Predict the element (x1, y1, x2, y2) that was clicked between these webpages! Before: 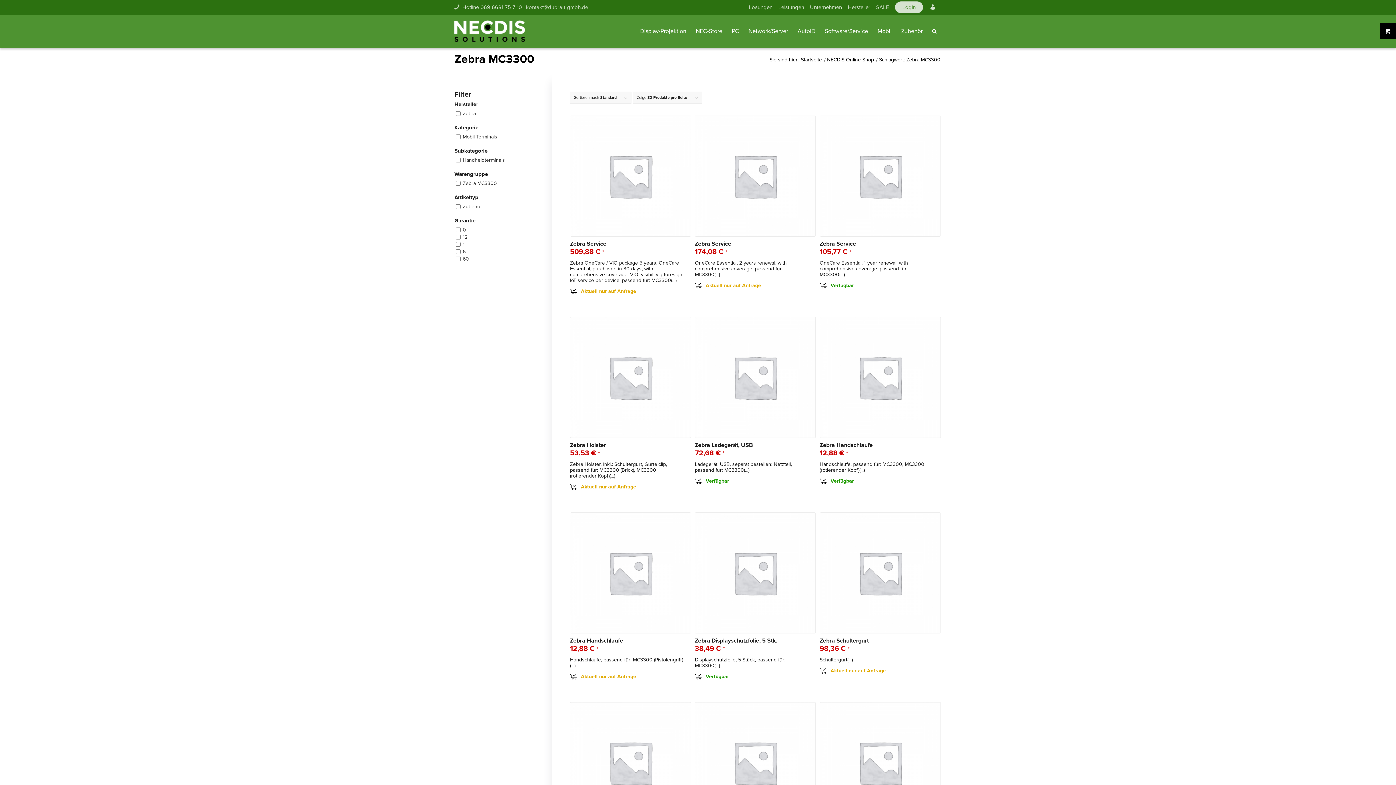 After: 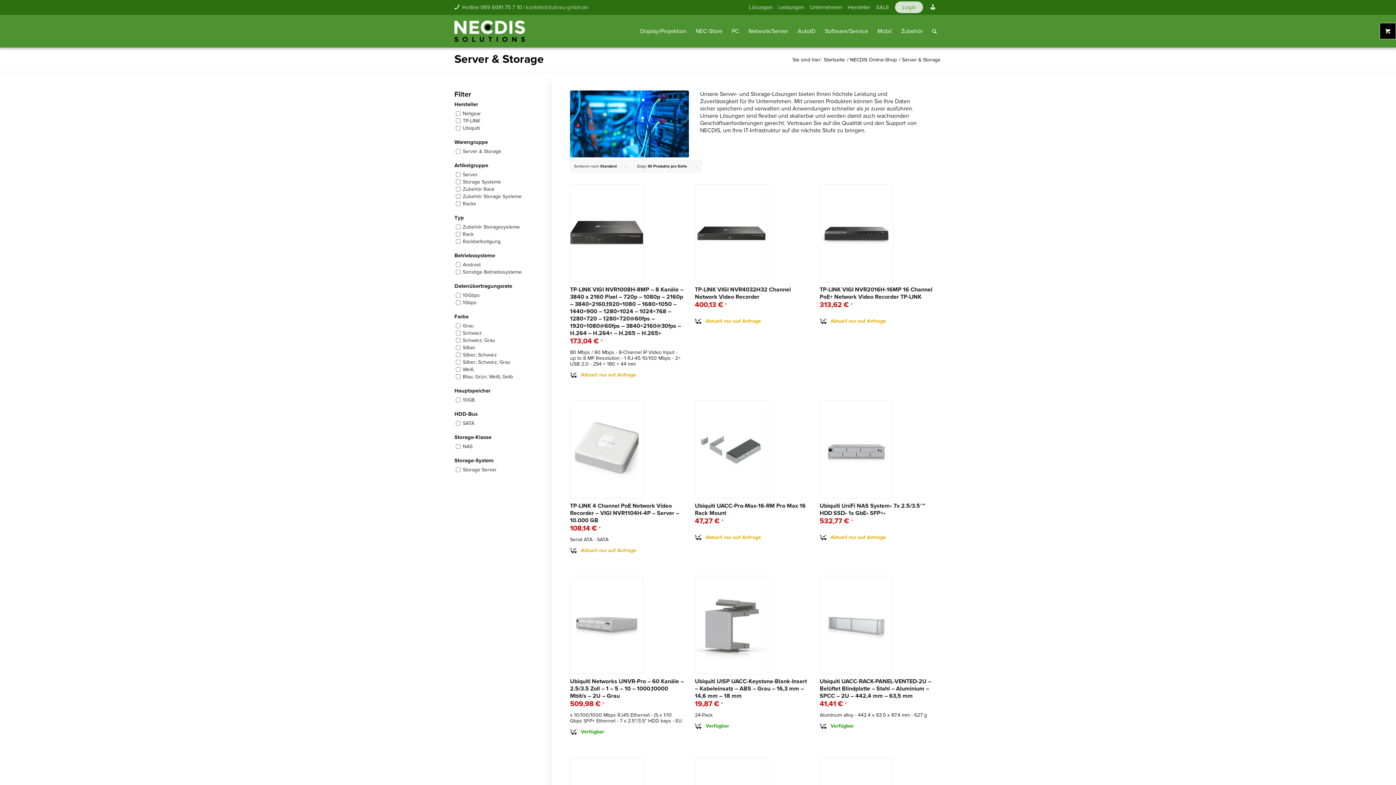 Action: bbox: (744, 14, 793, 47) label: Network/Server